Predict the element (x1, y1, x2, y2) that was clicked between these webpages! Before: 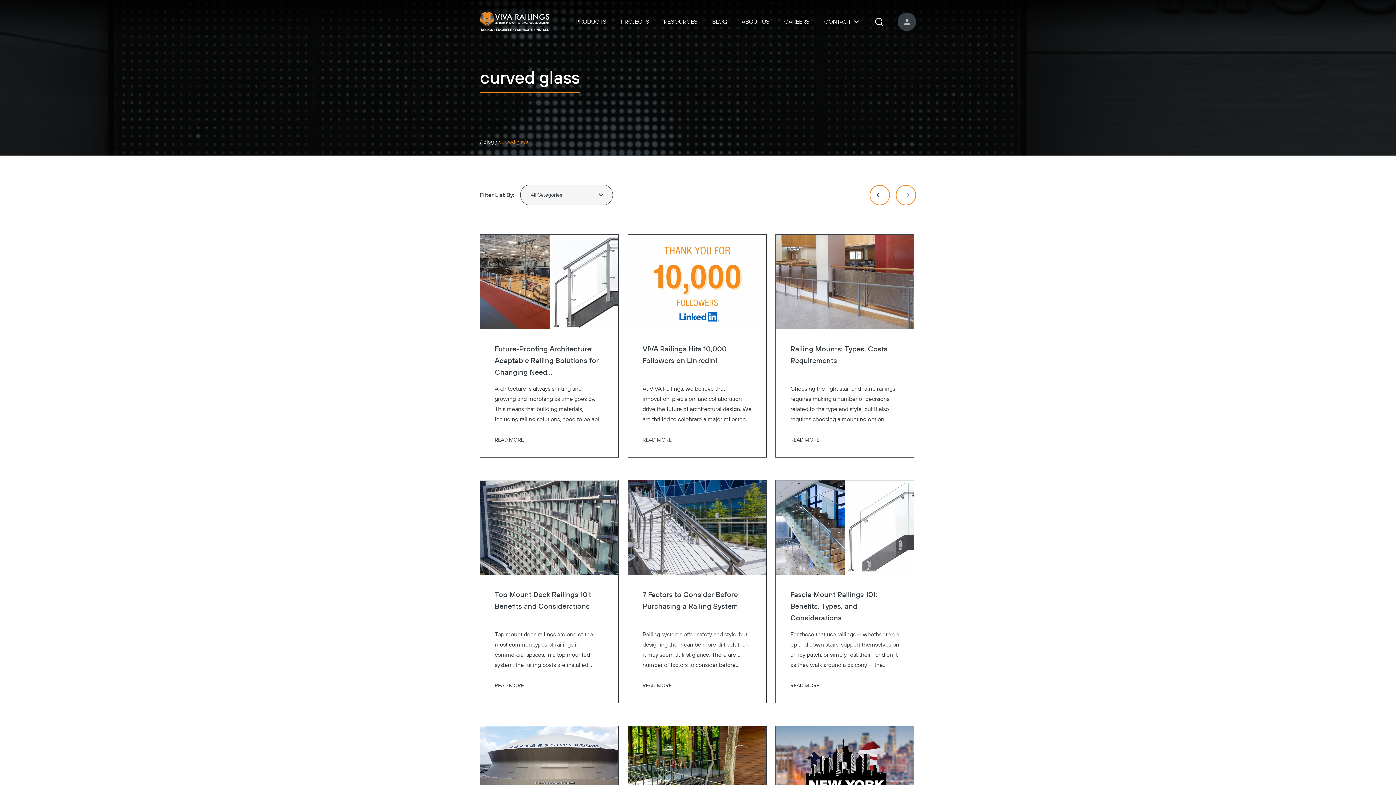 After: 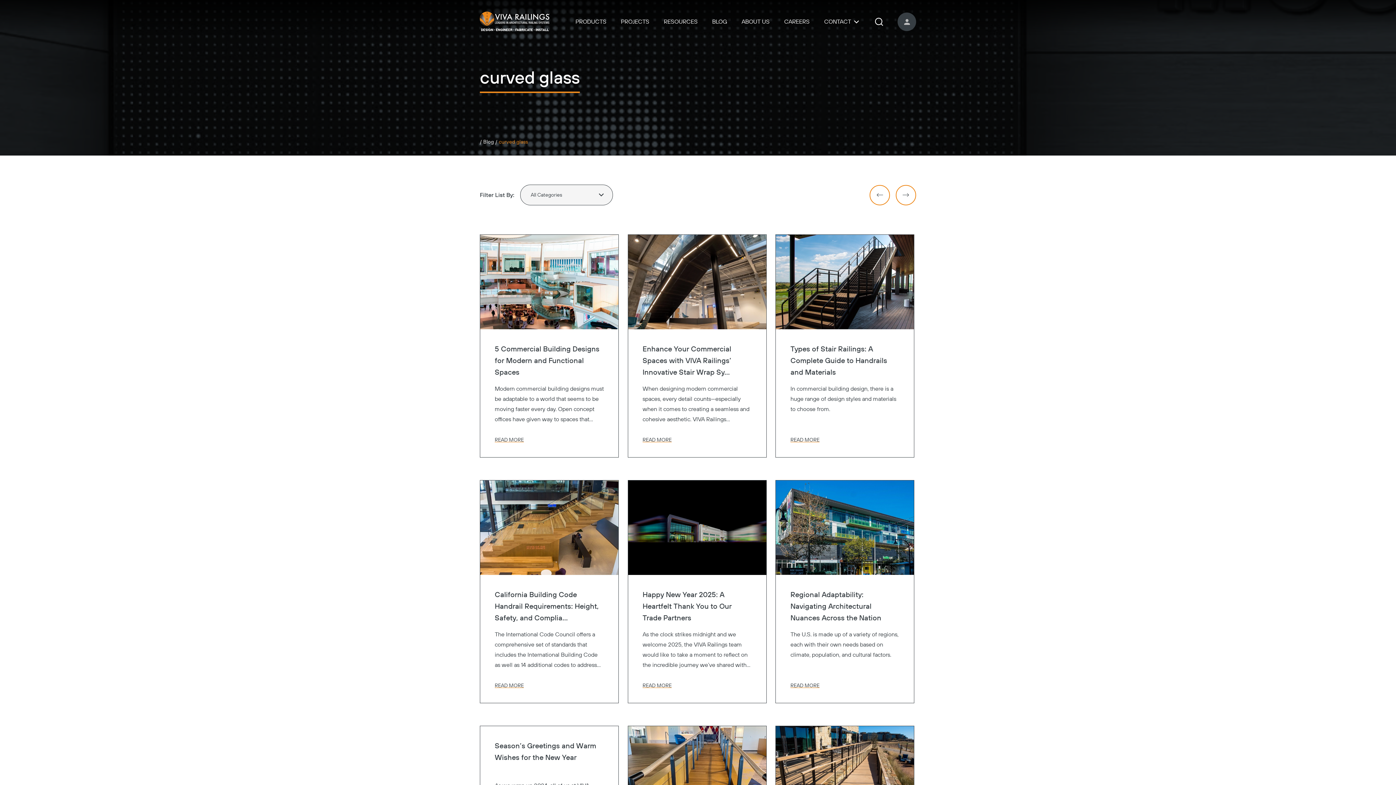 Action: bbox: (896, 184, 916, 205) label: Next